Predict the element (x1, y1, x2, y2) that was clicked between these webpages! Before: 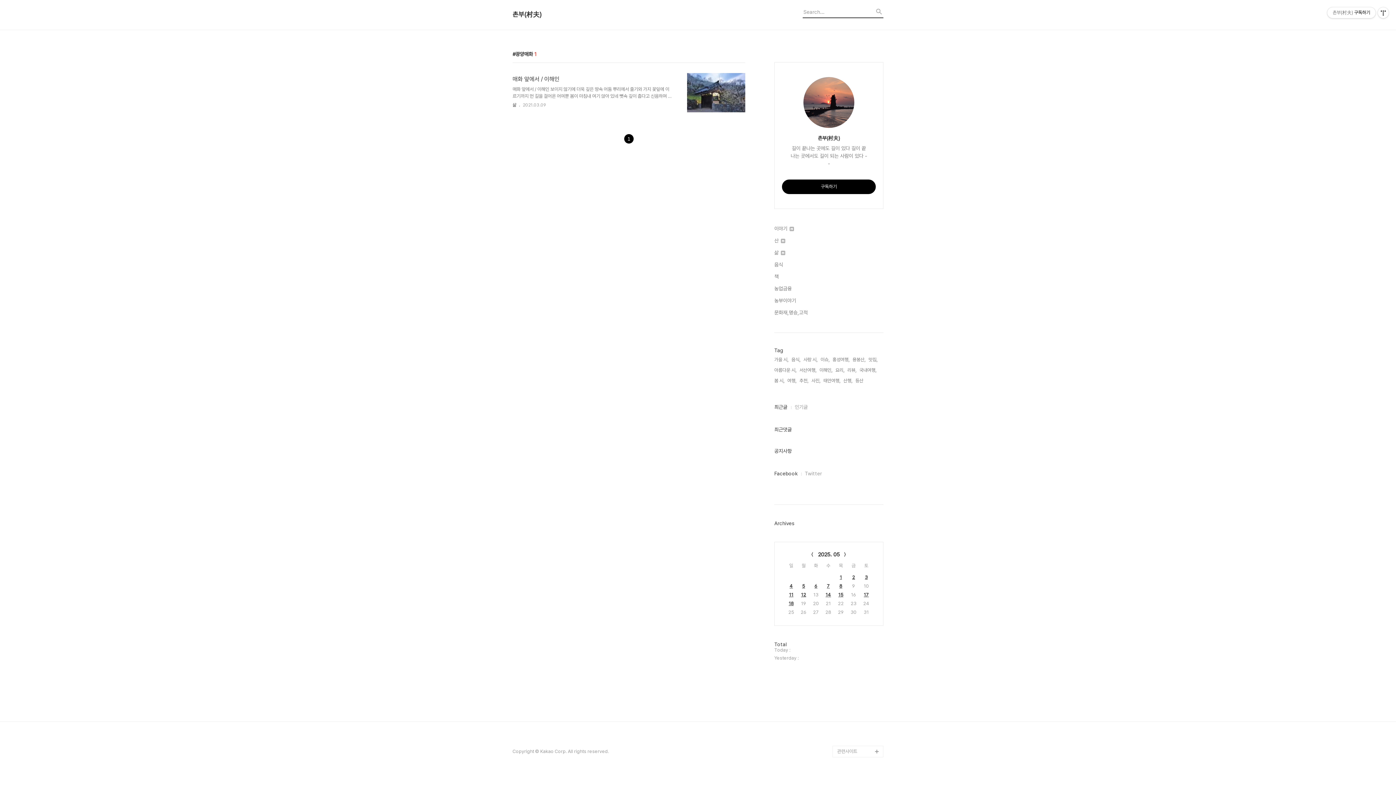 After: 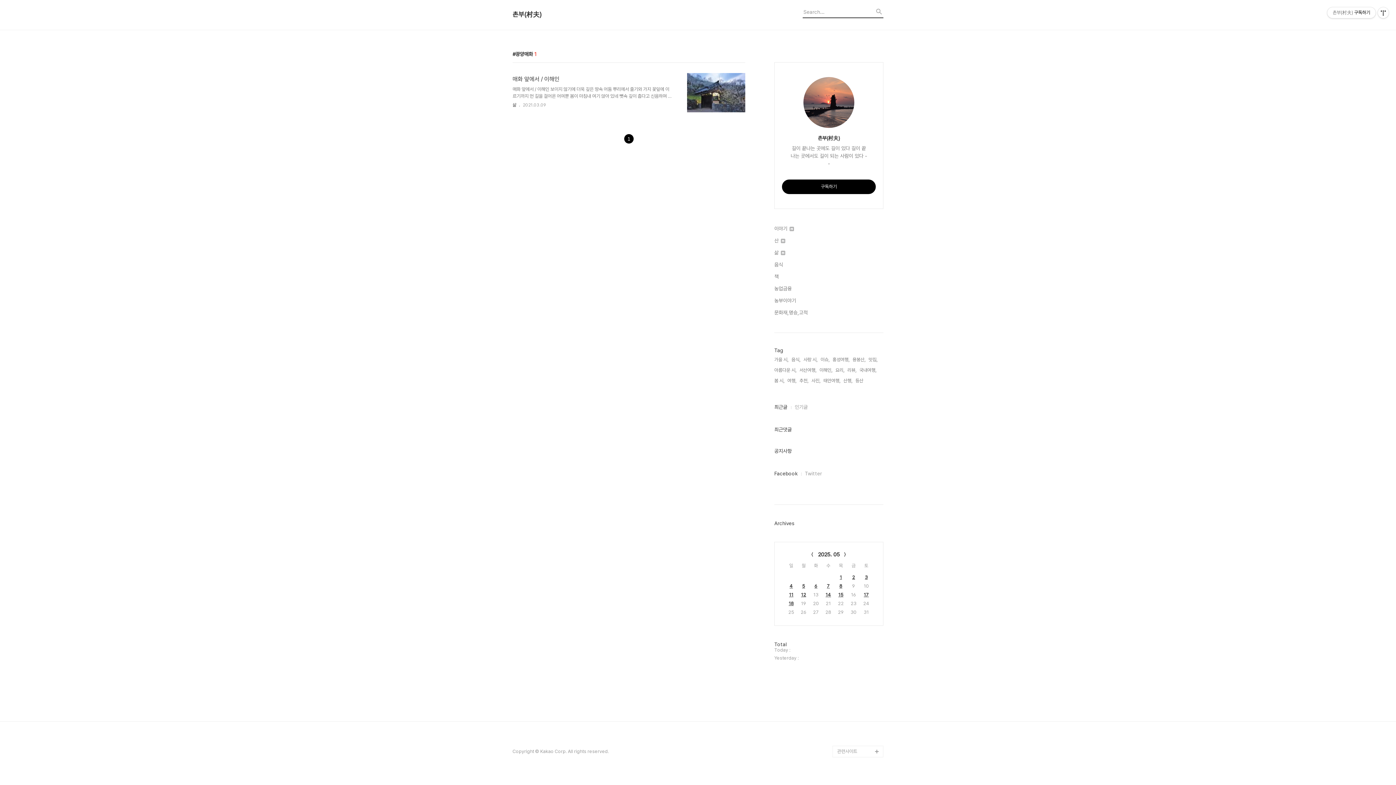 Action: bbox: (837, 501, 883, 525) label: 『Busan 갈매기』의 하늘 비행 ~ ★